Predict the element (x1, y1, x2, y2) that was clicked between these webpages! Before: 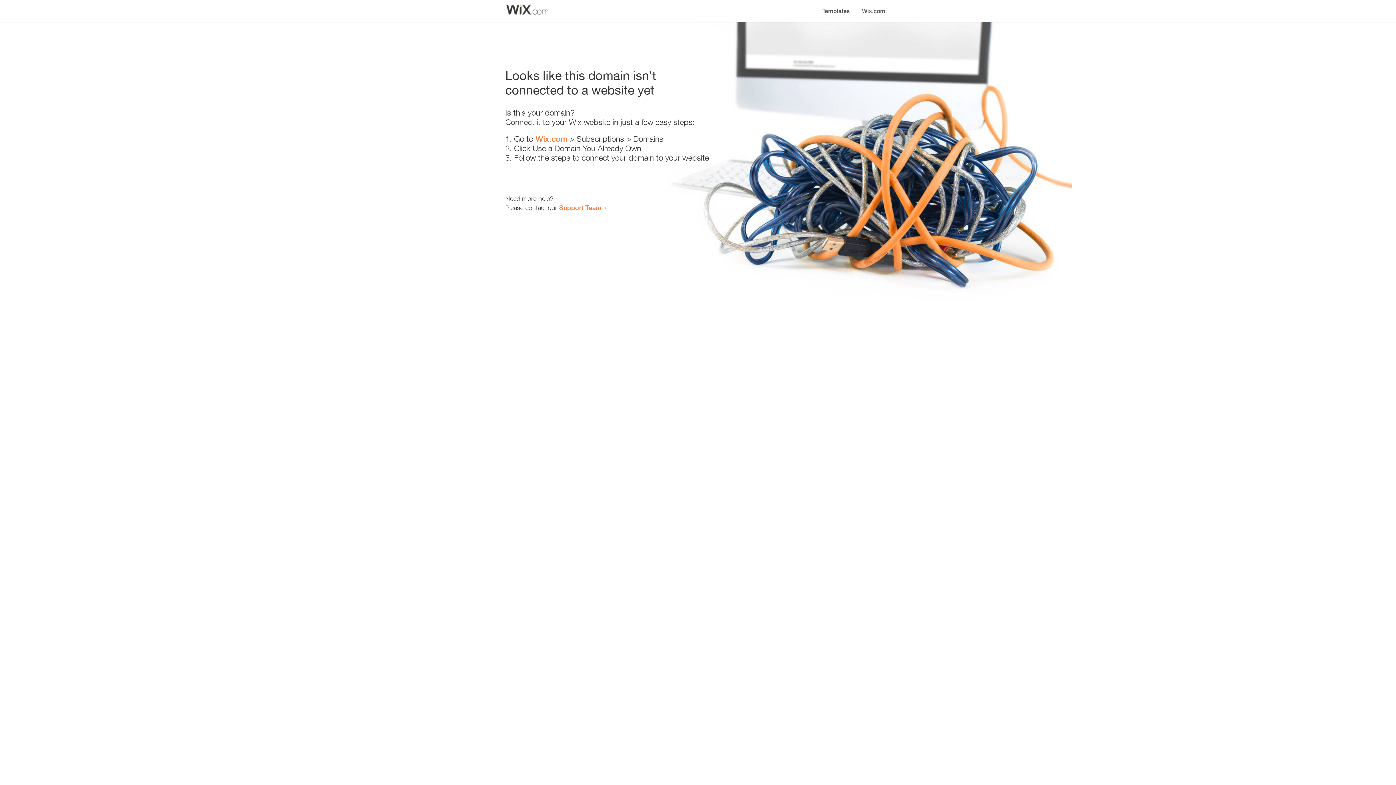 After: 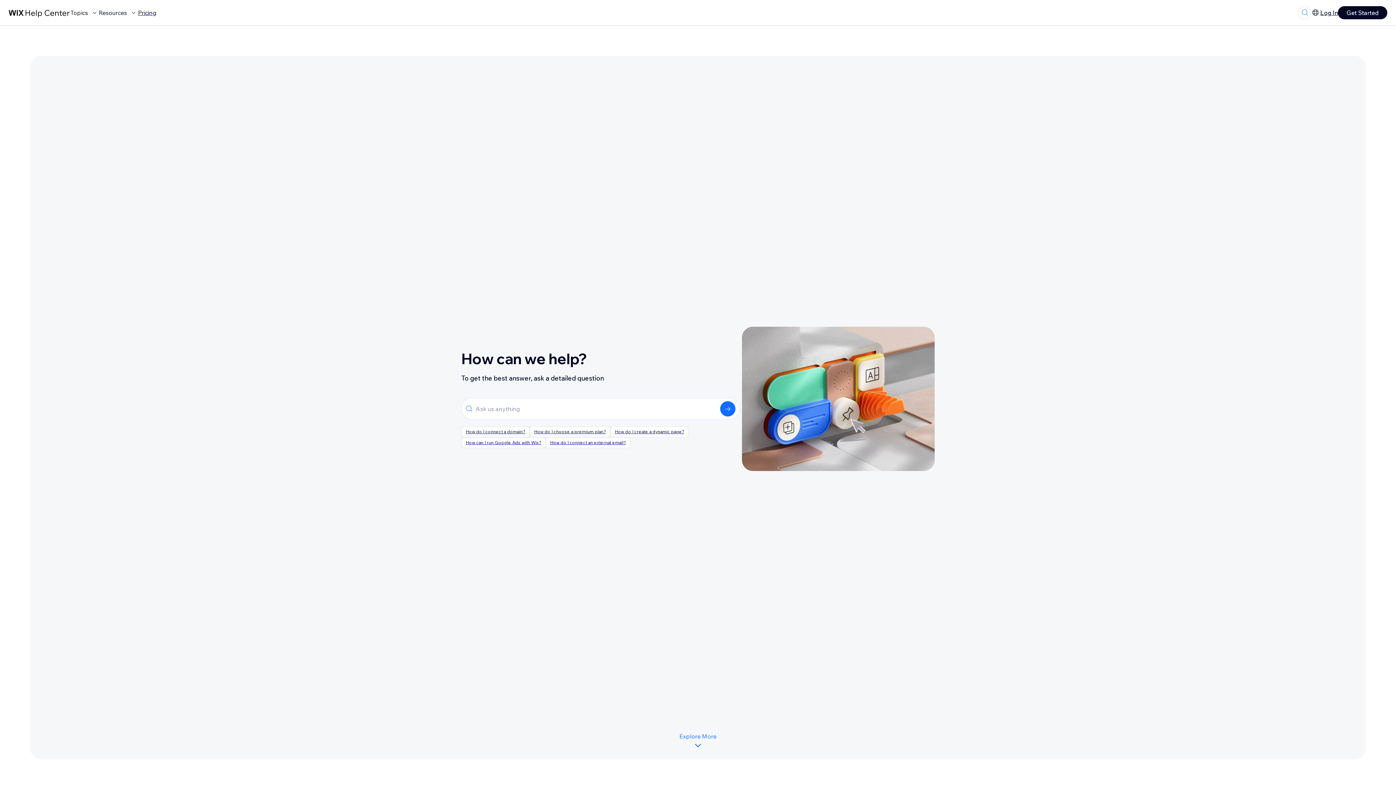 Action: bbox: (559, 203, 601, 211) label: Support Team